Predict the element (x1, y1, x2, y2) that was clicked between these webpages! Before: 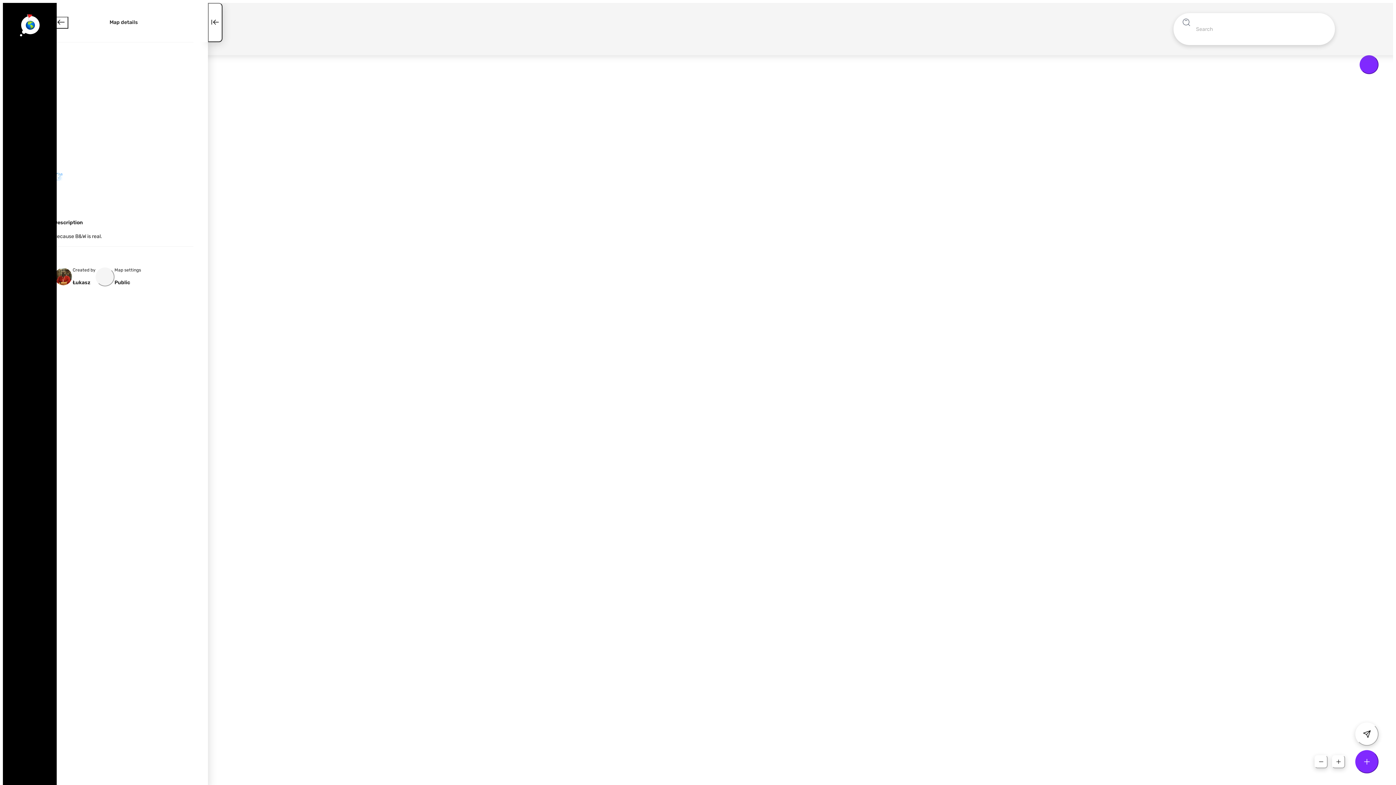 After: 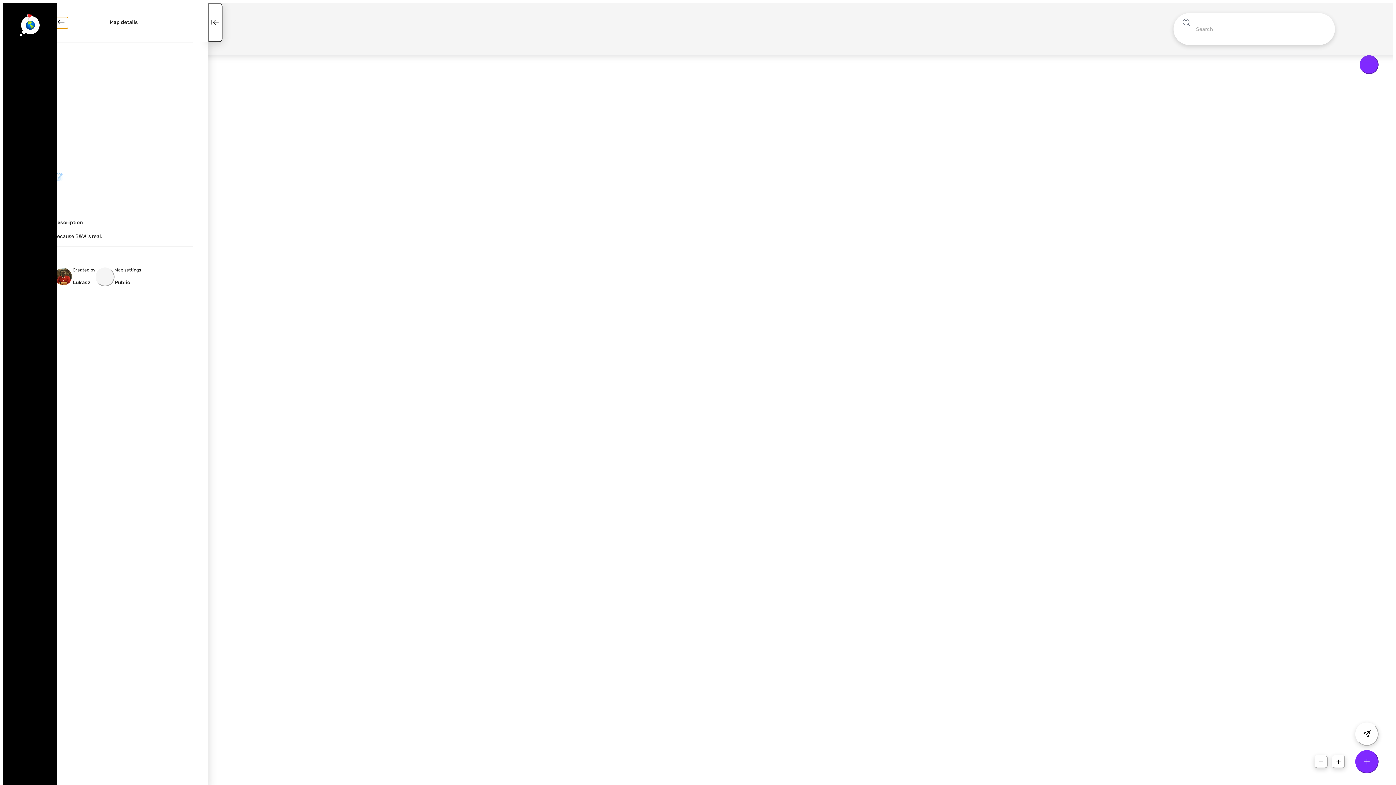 Action: bbox: (53, 16, 68, 28)